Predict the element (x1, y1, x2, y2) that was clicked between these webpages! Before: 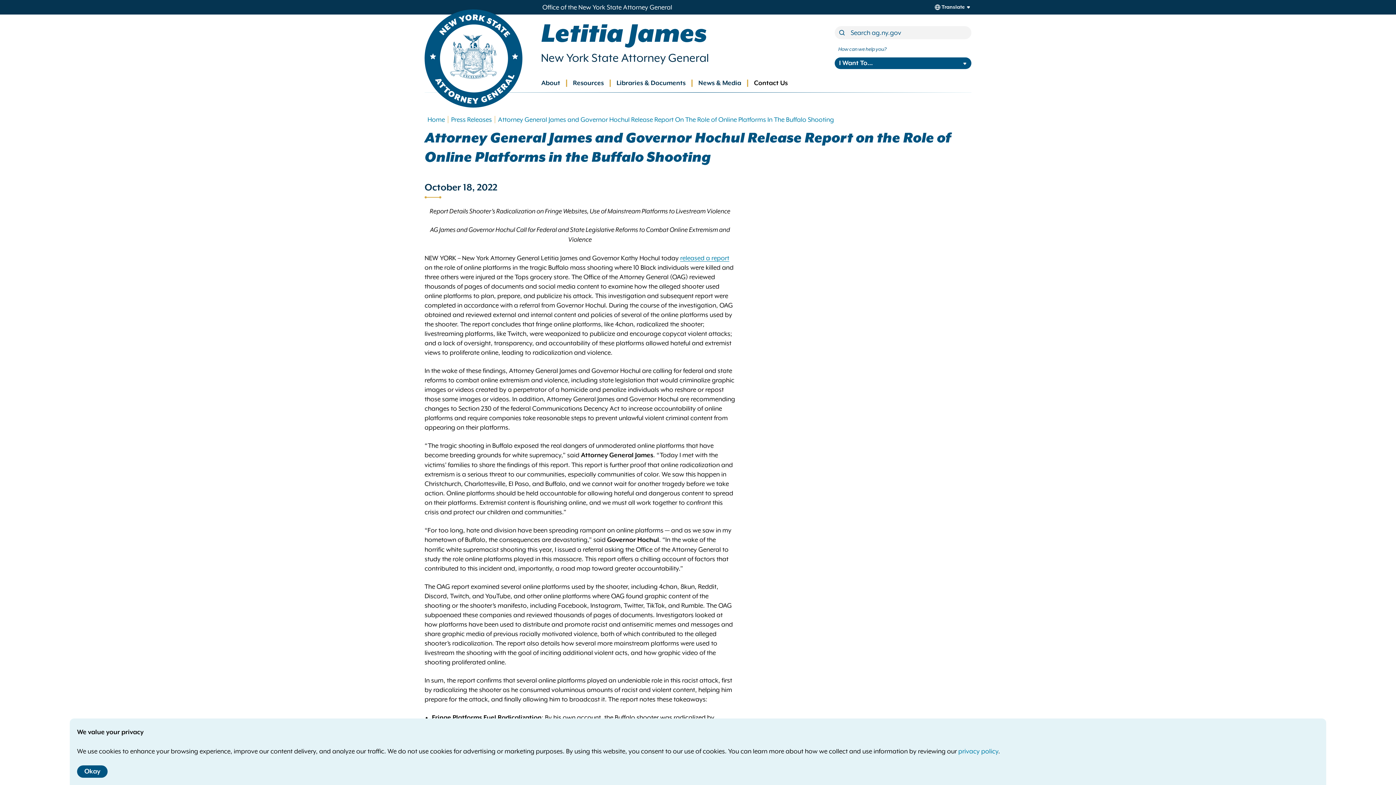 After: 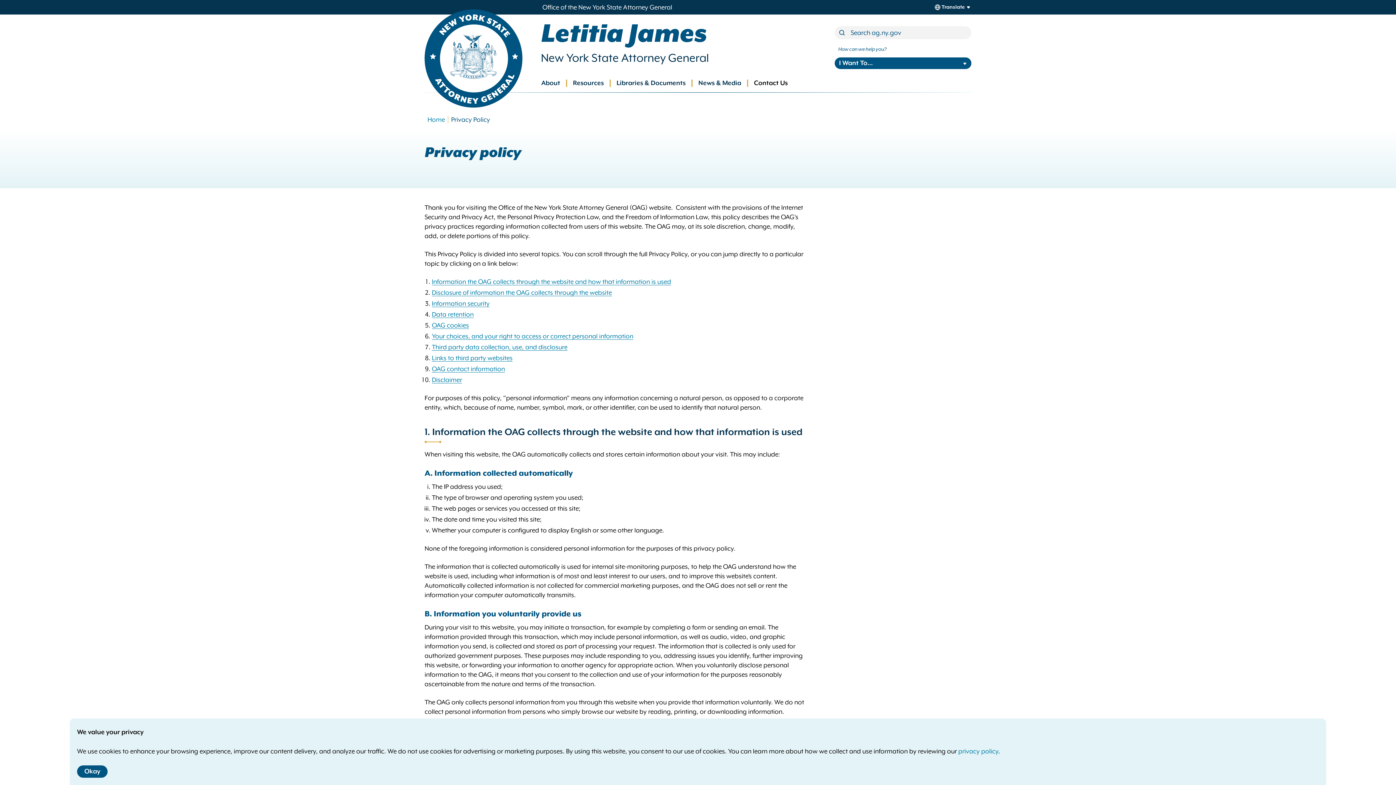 Action: label: privacy policy bbox: (958, 748, 998, 755)